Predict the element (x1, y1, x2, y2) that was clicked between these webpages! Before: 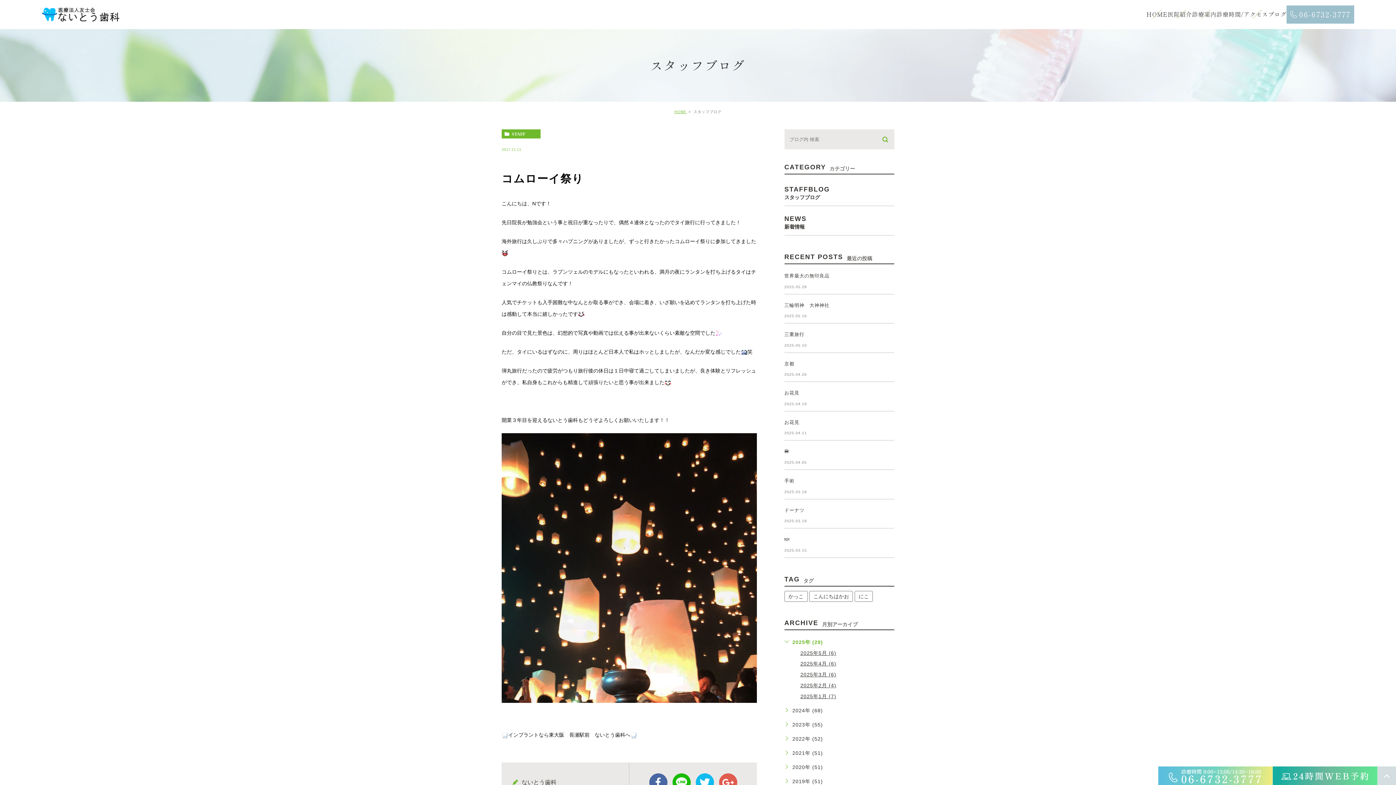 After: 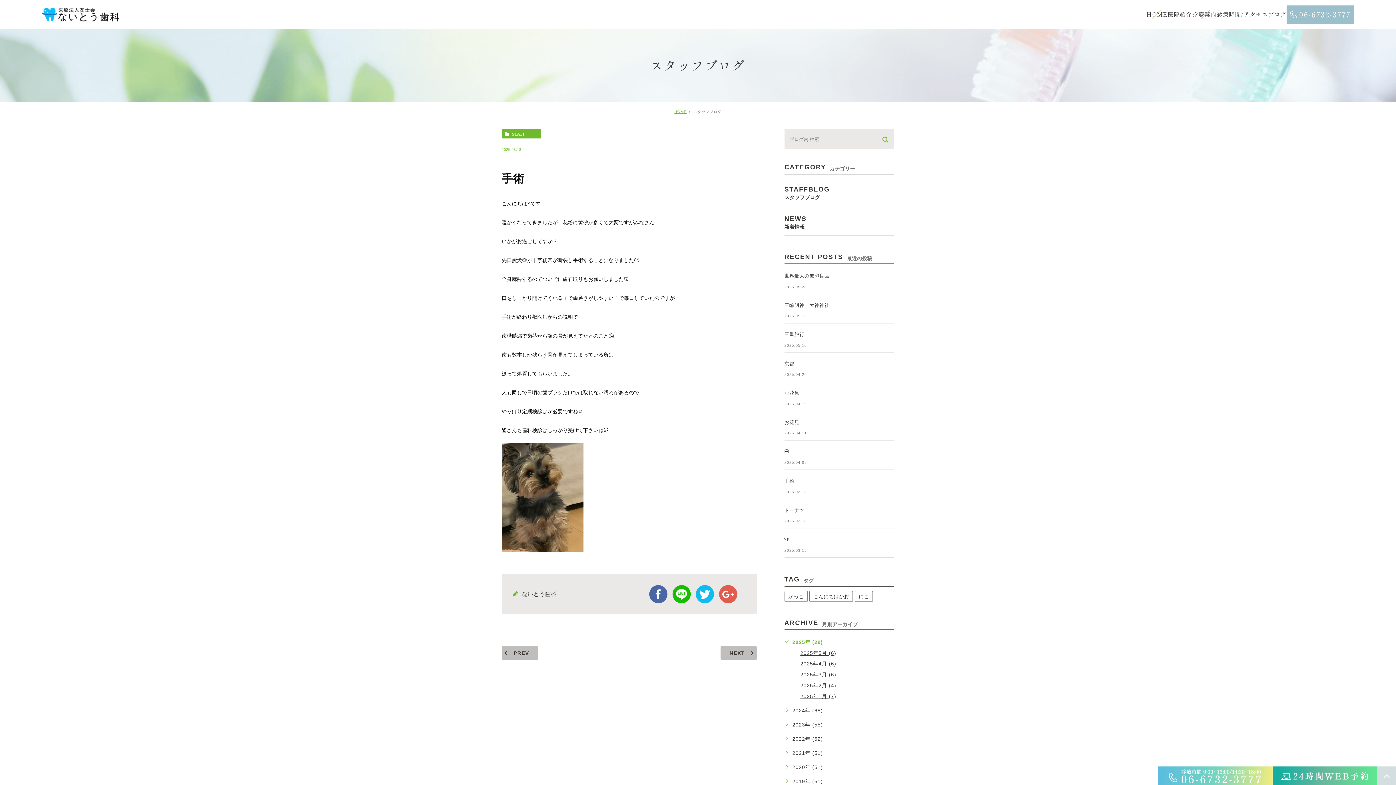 Action: bbox: (784, 478, 794, 483) label: 手術